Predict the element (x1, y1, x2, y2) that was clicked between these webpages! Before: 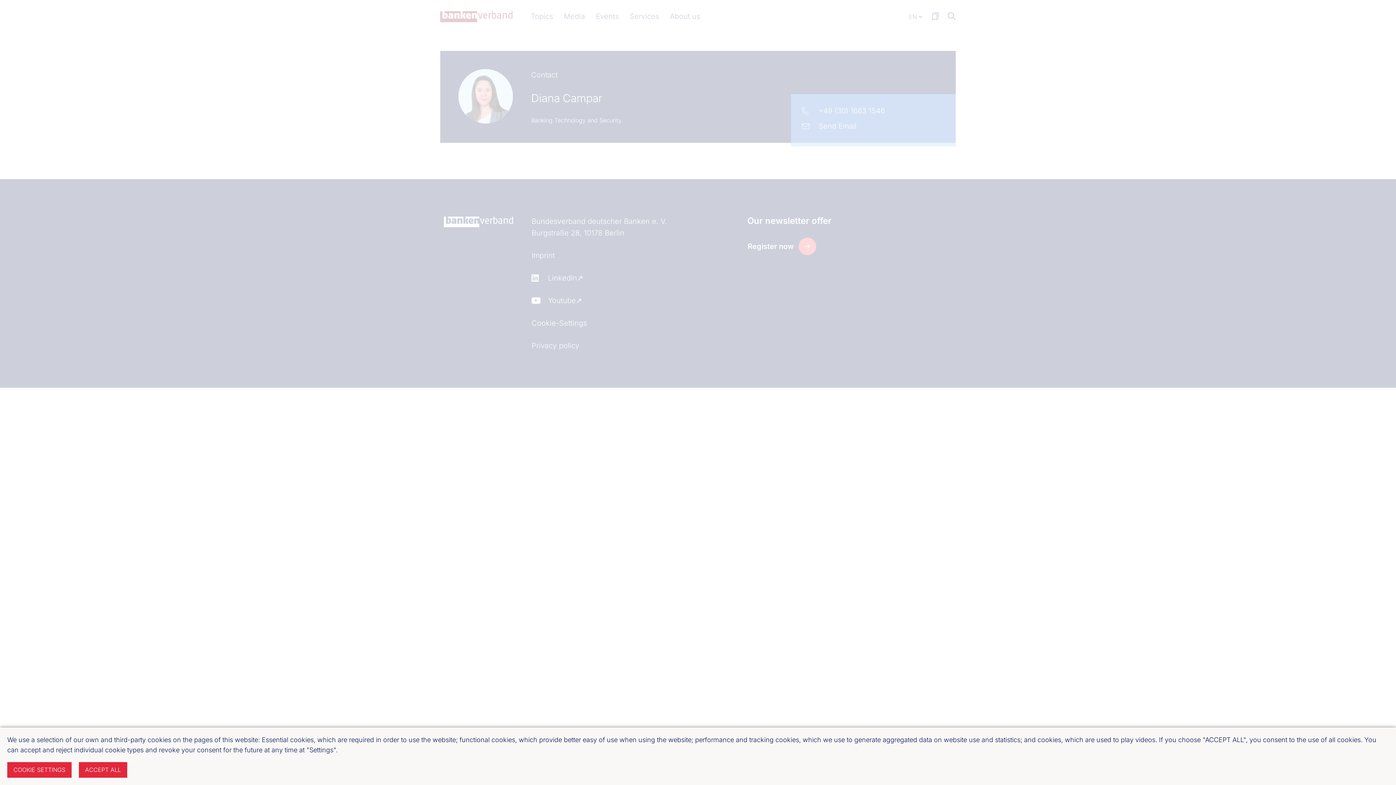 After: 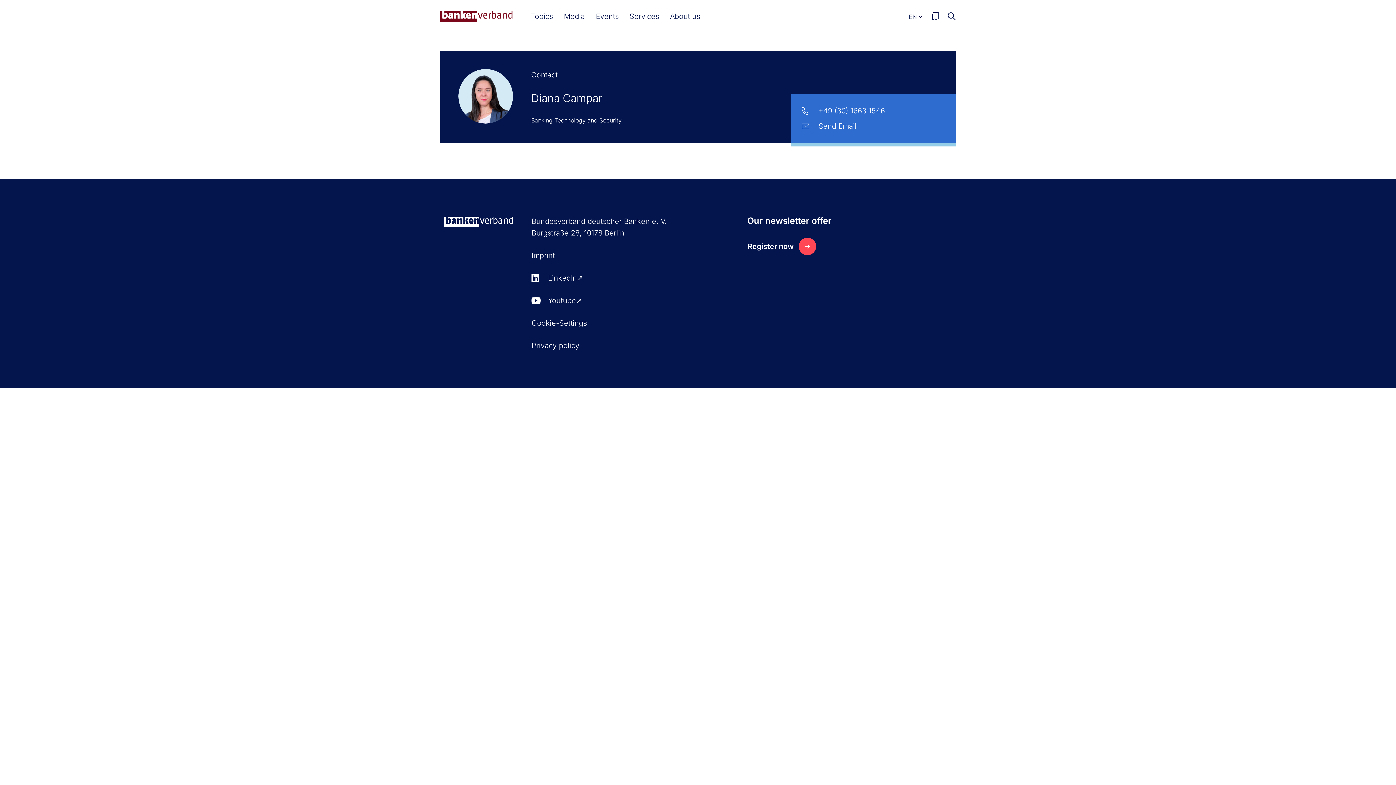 Action: label: ACCEPT ALL bbox: (78, 762, 127, 778)